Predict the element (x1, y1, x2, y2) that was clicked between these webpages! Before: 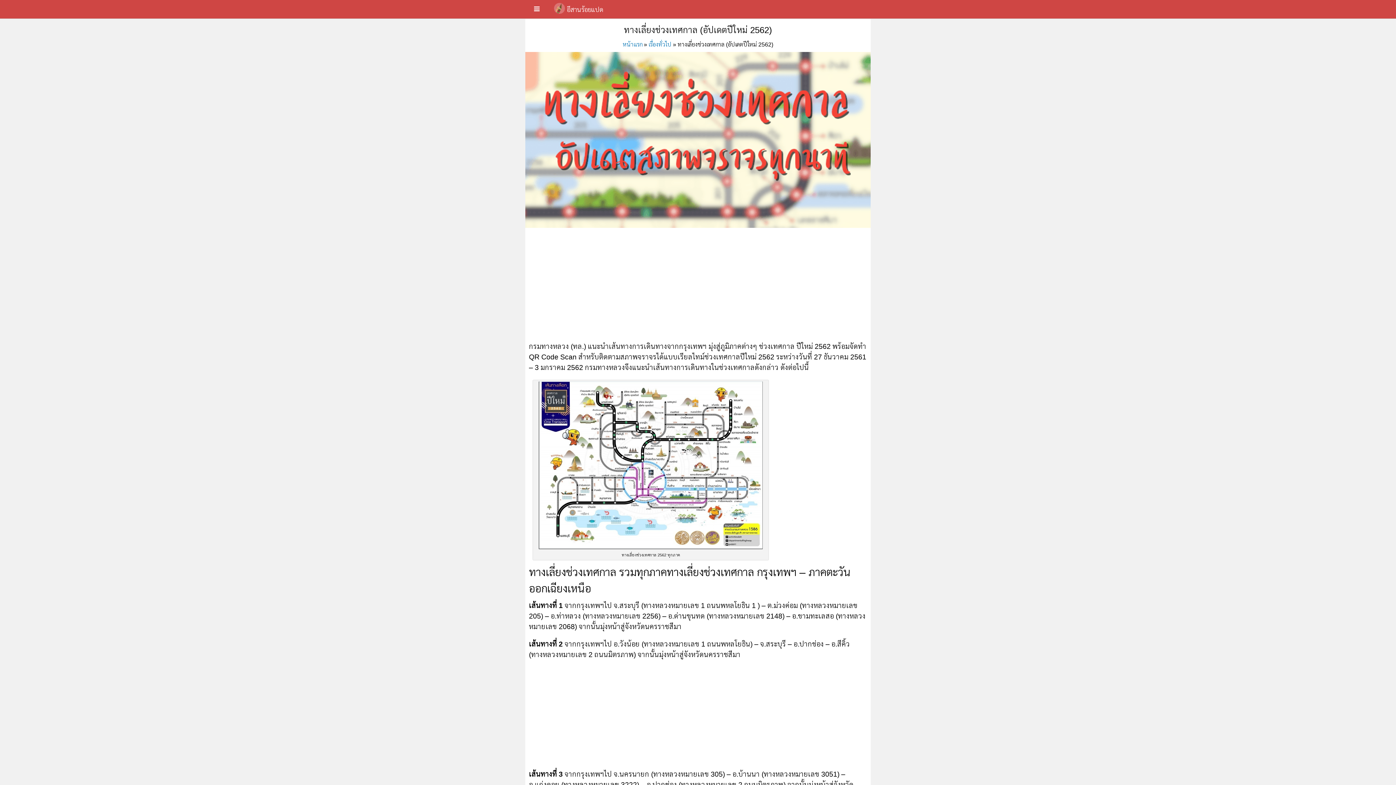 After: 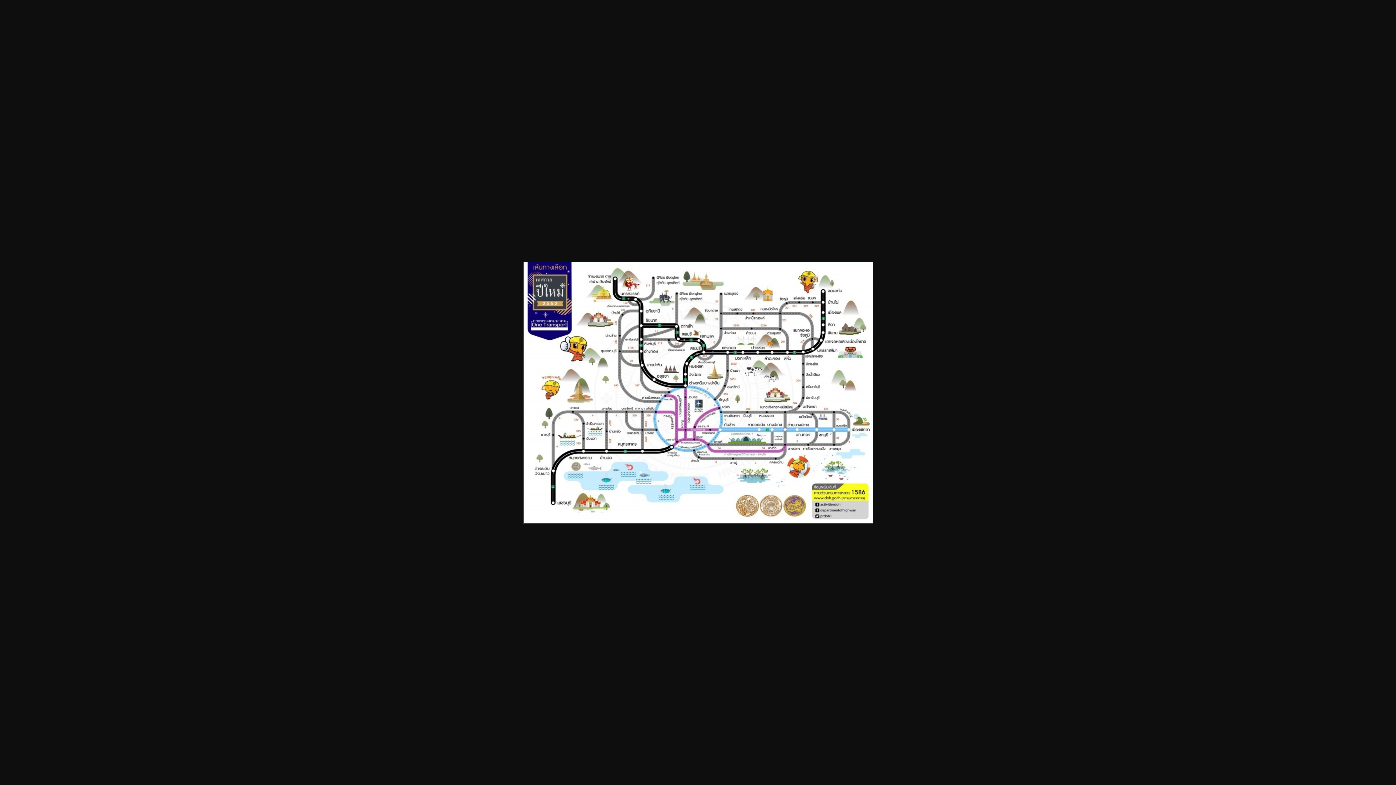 Action: bbox: (538, 542, 762, 550)